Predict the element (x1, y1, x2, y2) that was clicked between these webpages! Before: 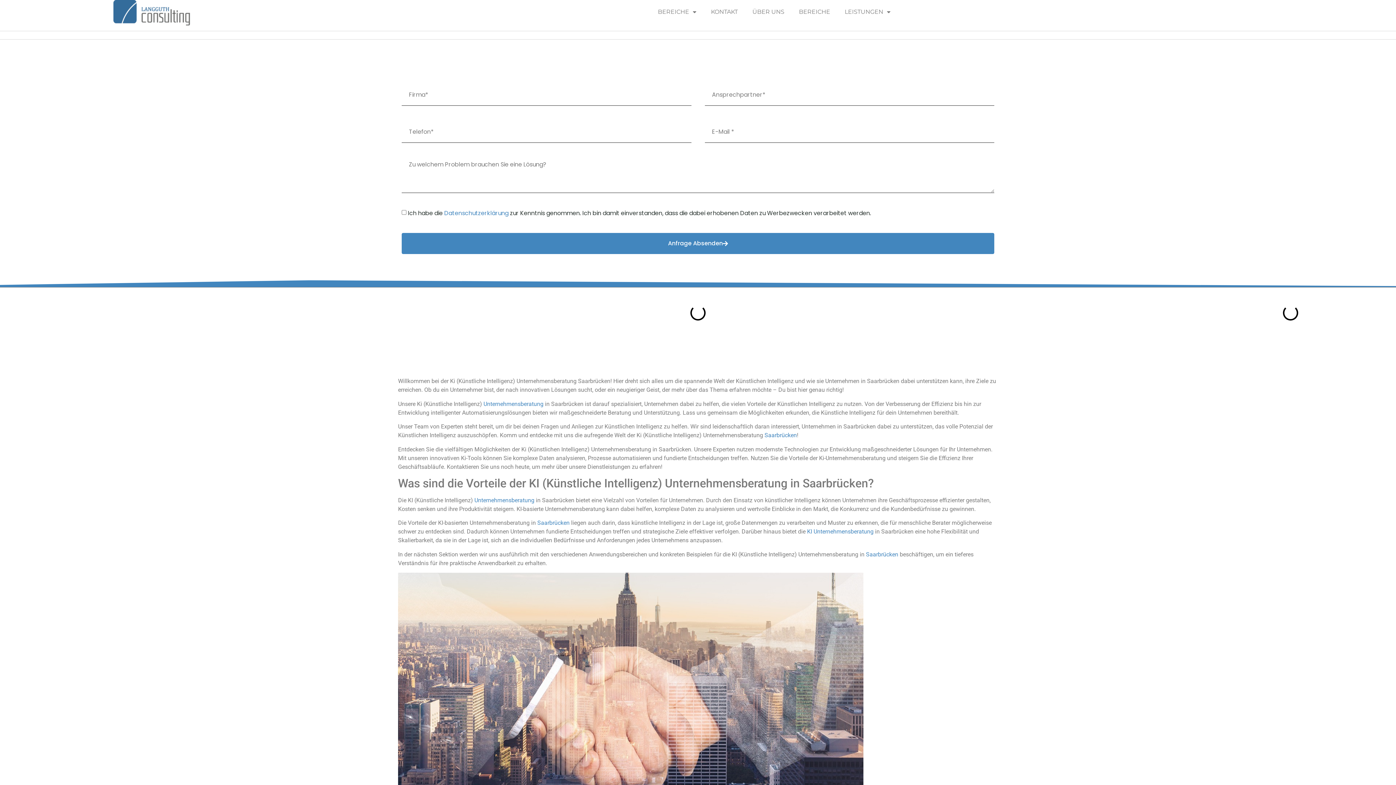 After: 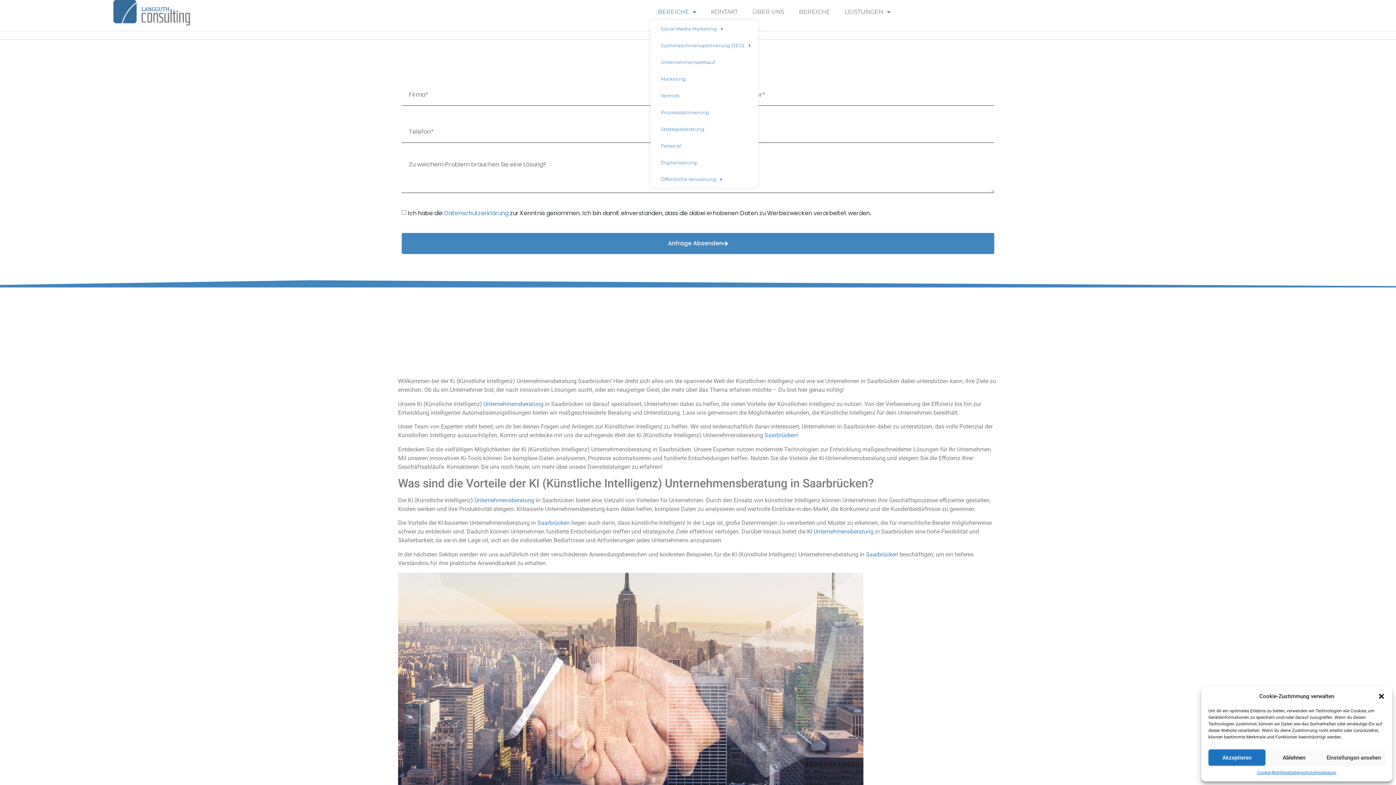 Action: label: BEREICHE bbox: (650, 3, 703, 20)